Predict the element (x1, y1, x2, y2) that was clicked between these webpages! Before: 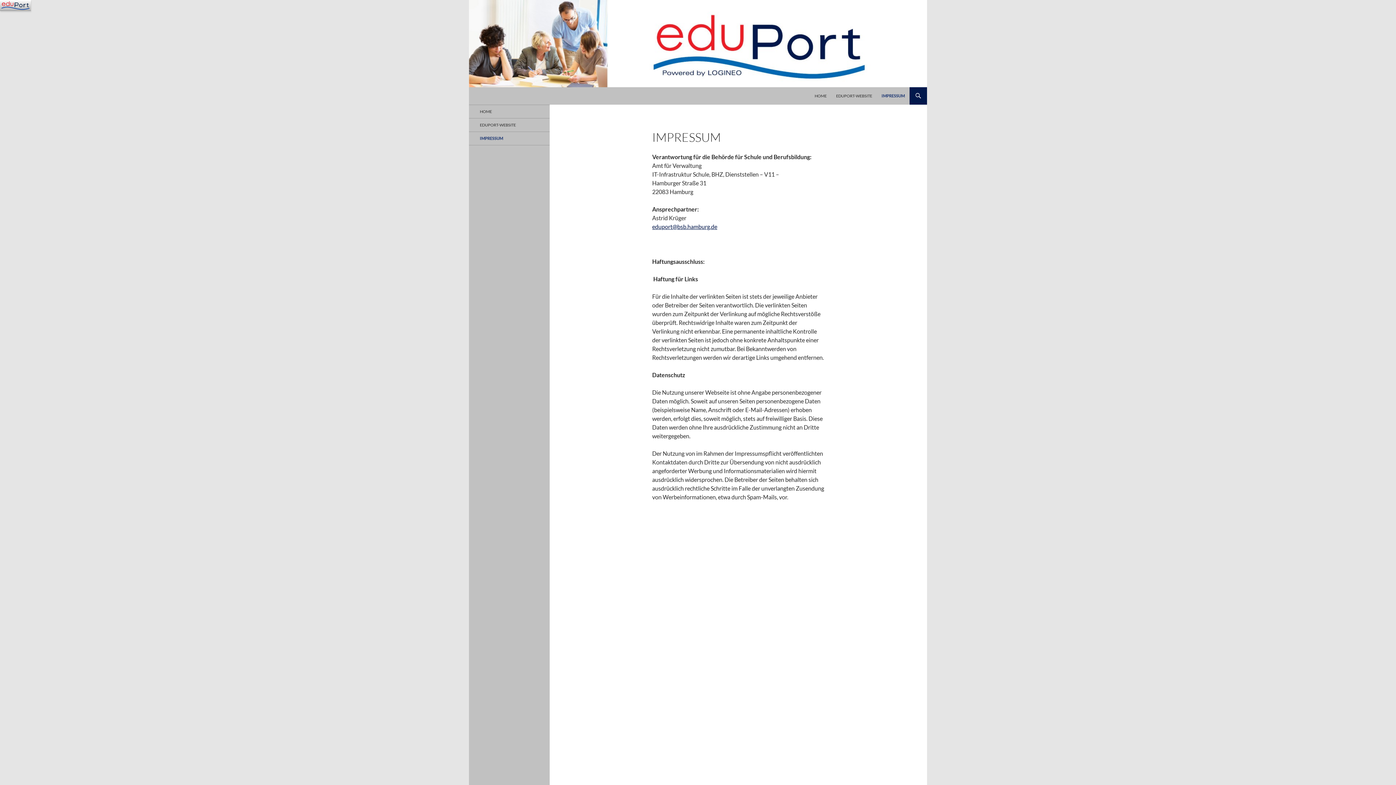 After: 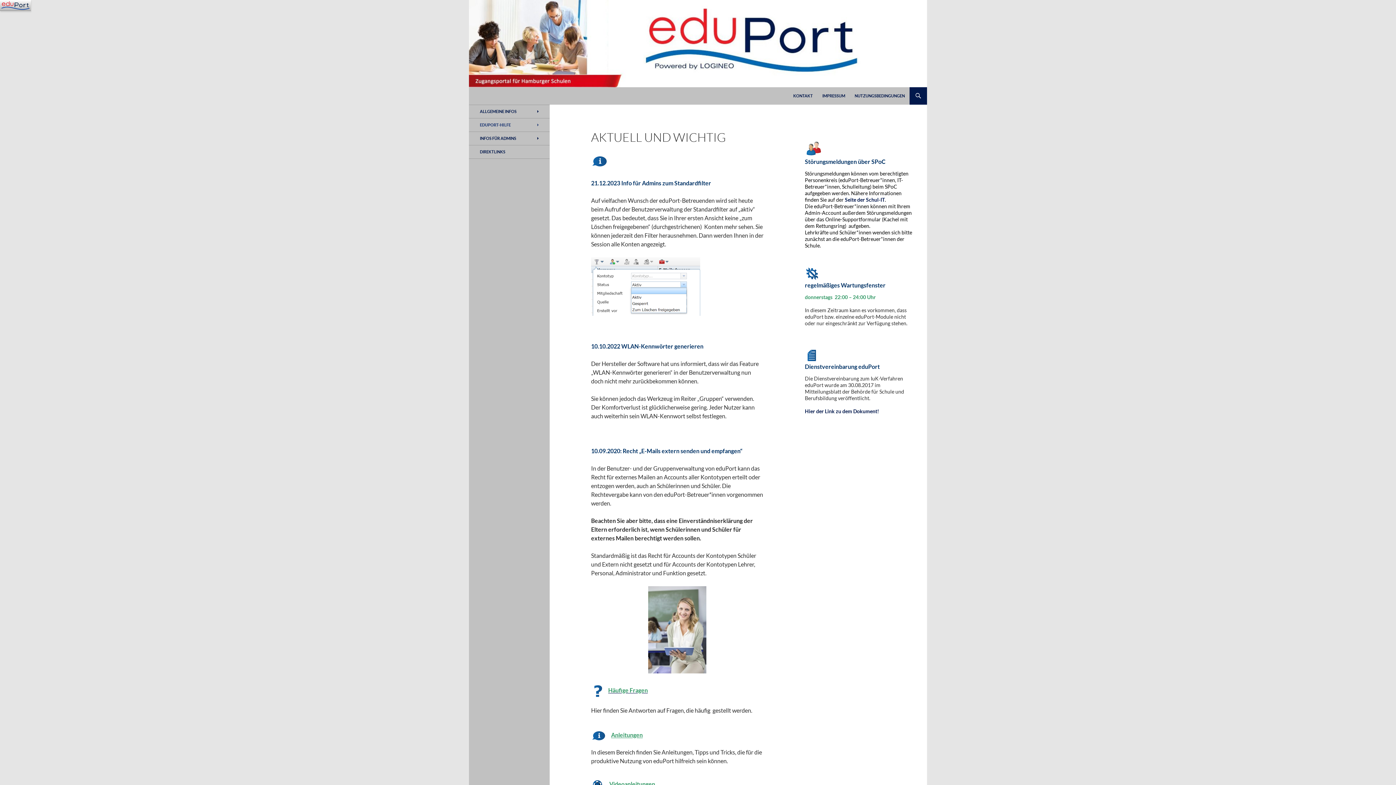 Action: label: EDUPORT-WEBSITE bbox: (832, 87, 876, 104)